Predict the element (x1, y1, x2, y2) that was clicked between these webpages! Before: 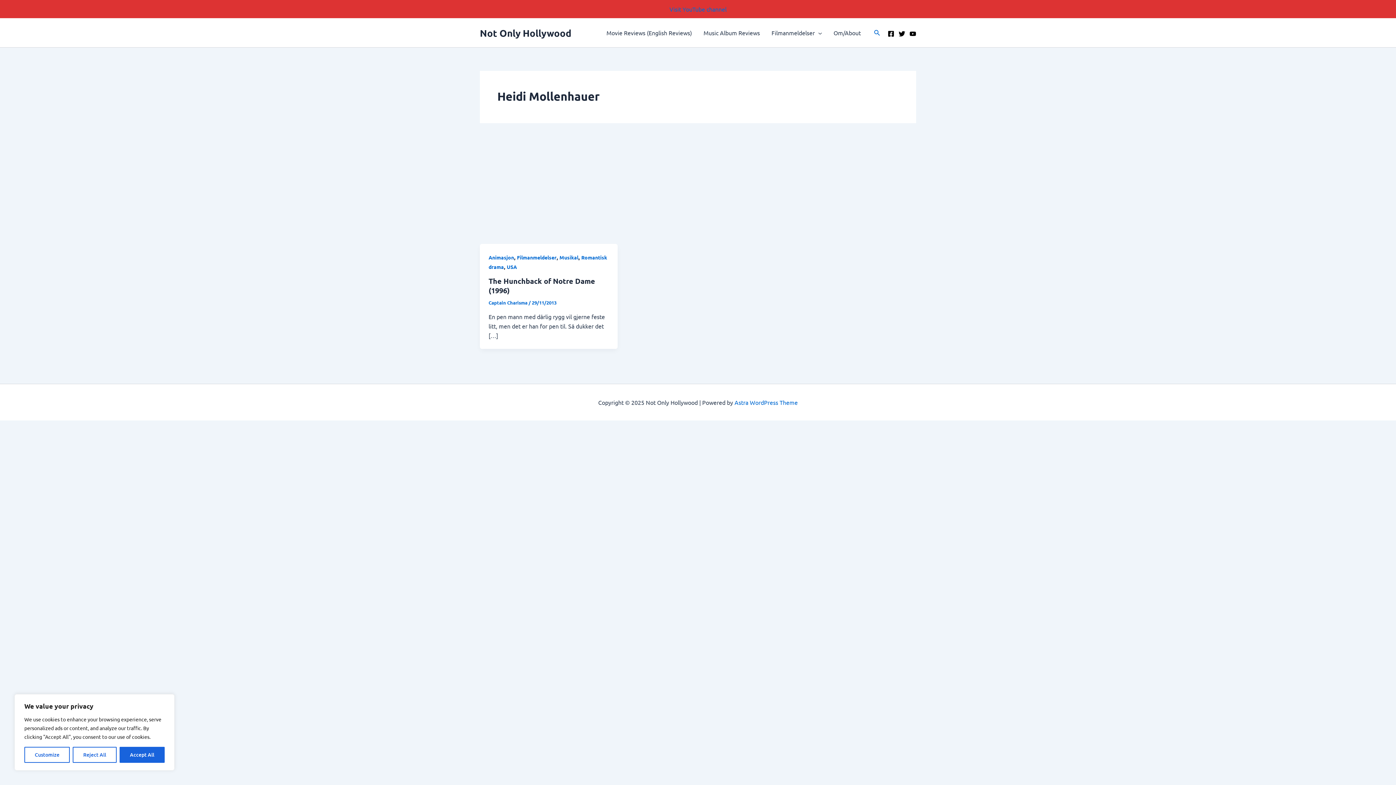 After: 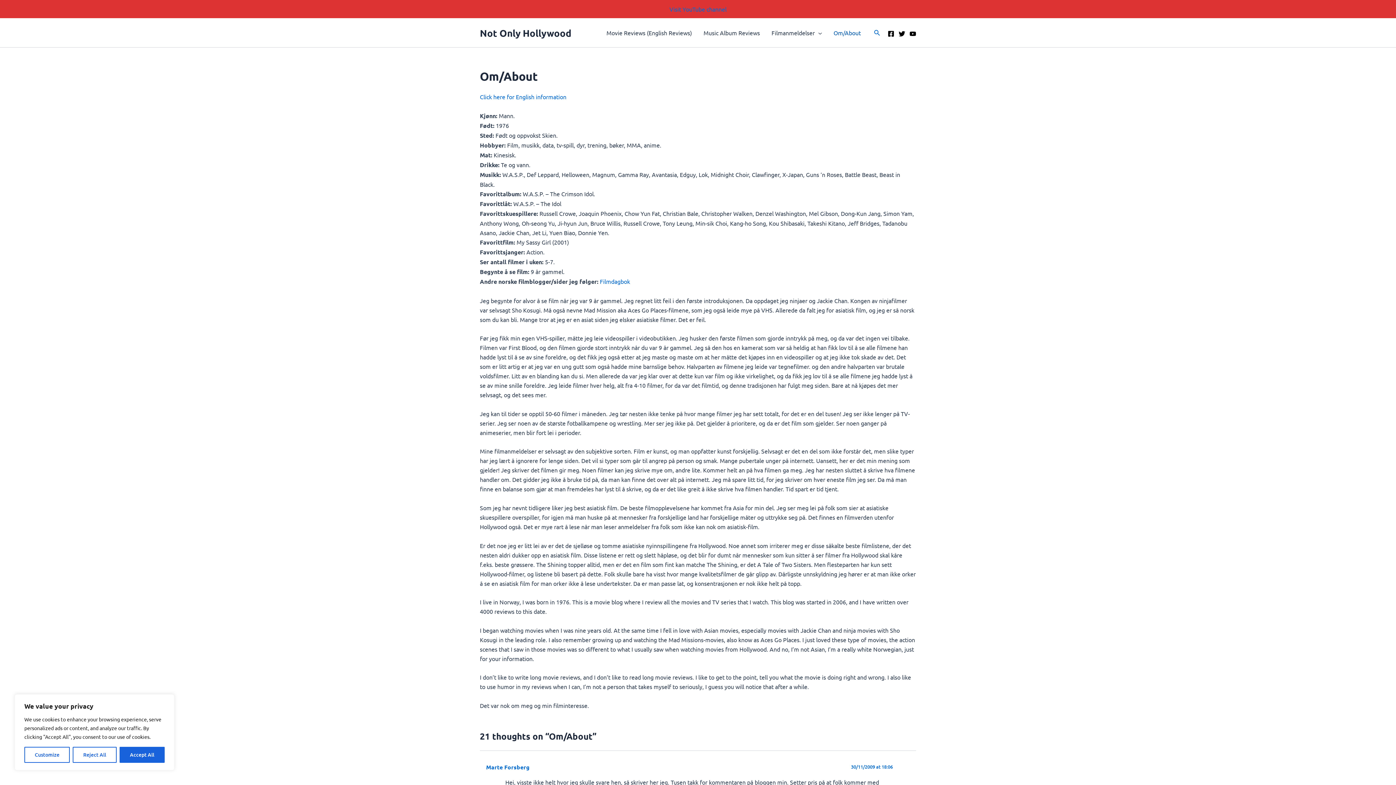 Action: bbox: (827, 18, 866, 47) label: Om/About